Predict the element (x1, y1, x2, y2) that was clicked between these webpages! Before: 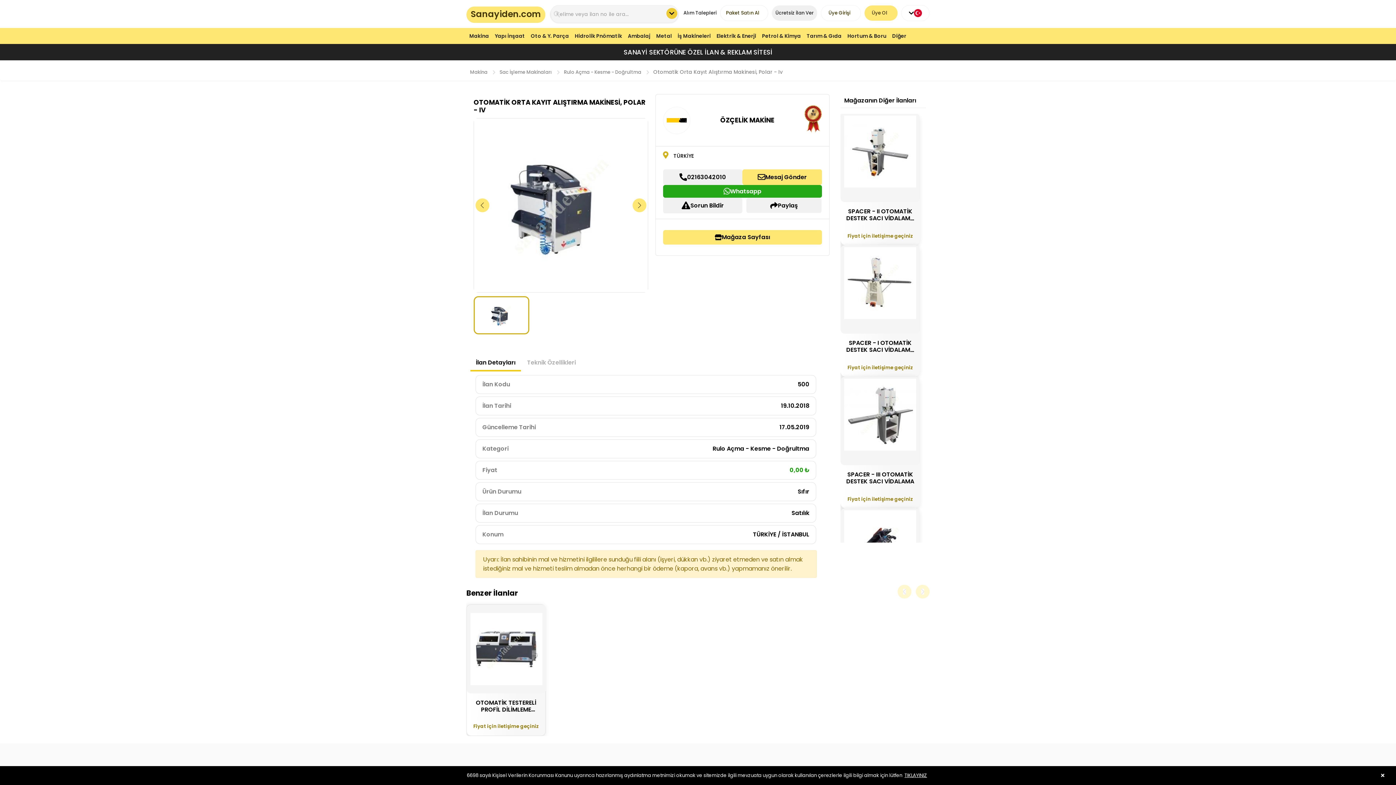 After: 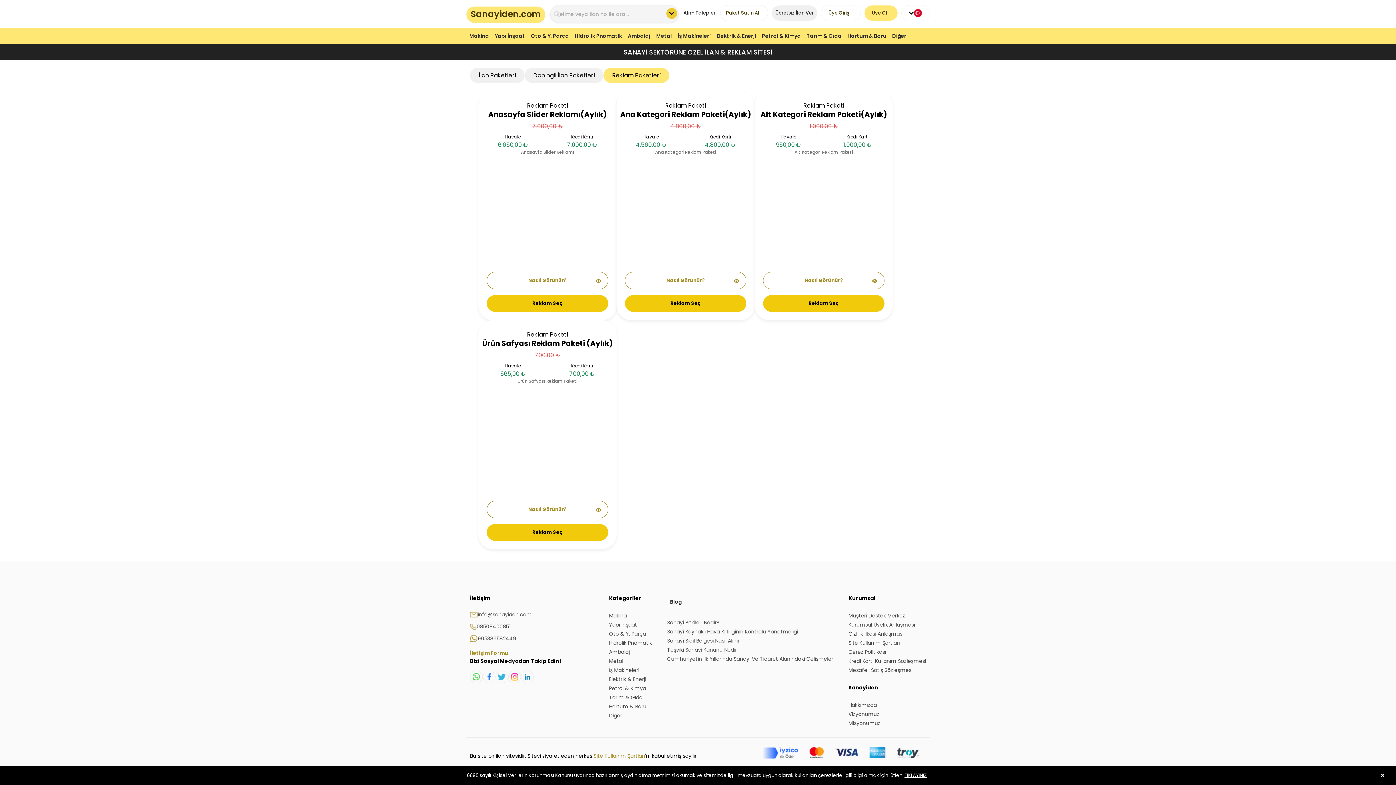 Action: bbox: (726, 9, 762, 16) label: Paket Satın Al